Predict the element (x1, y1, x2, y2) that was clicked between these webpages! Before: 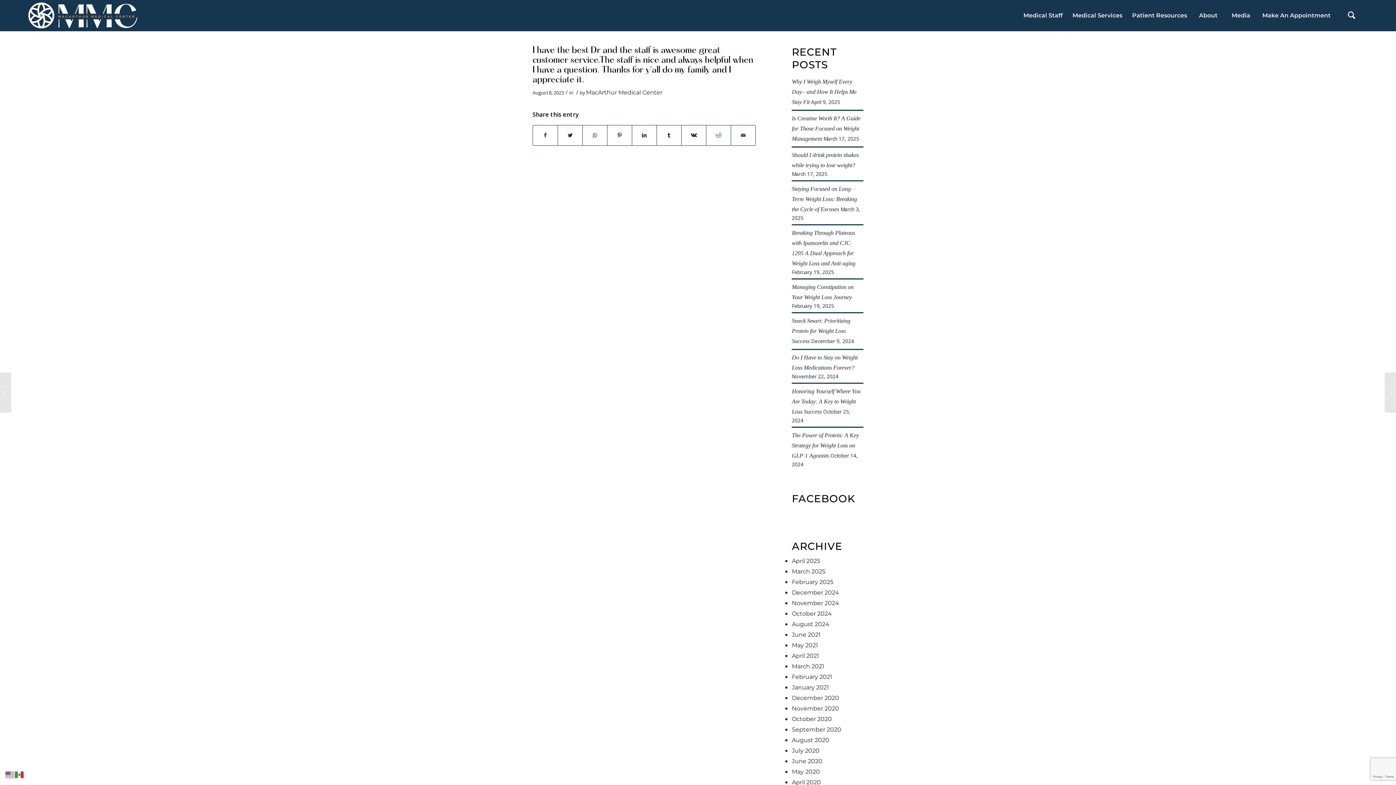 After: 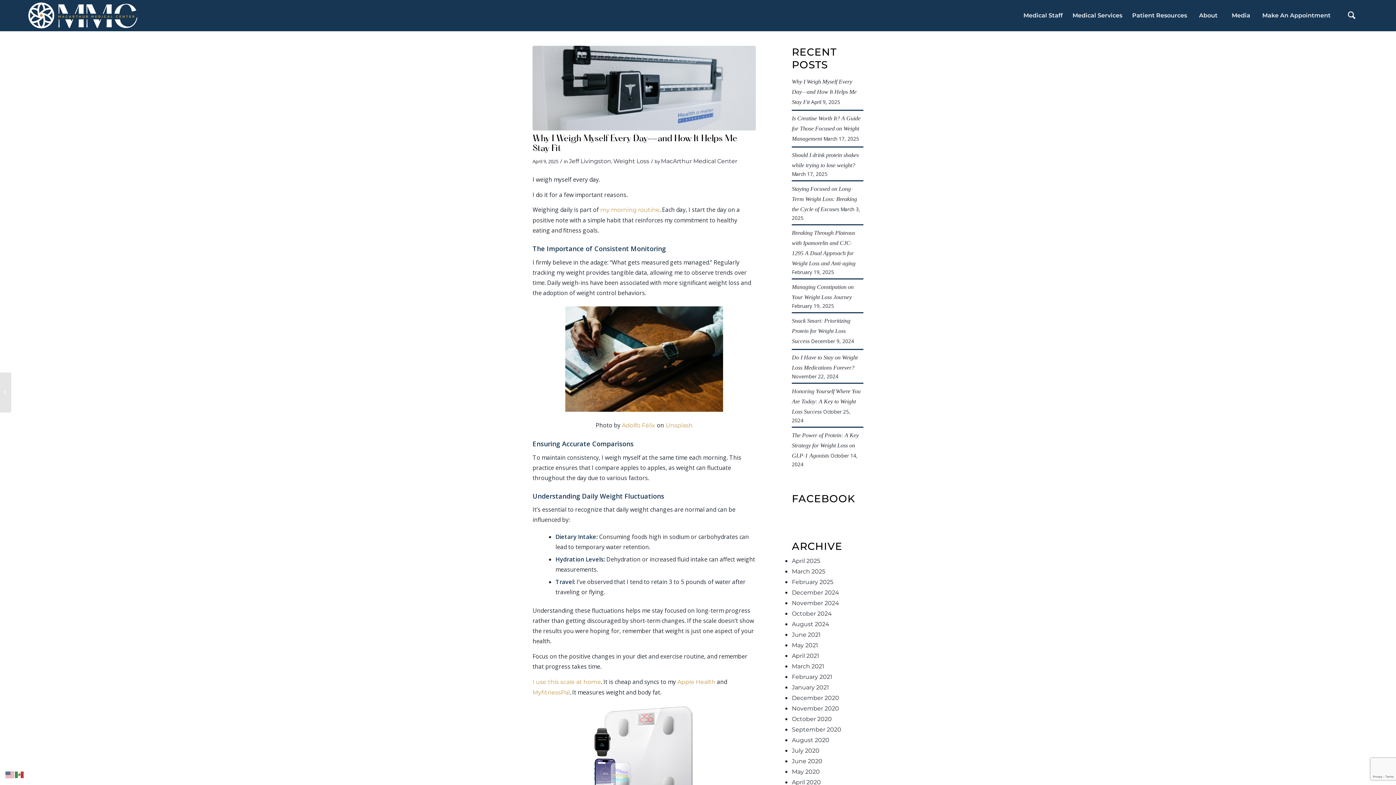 Action: bbox: (792, 78, 856, 105) label: Why I Weigh Myself Every Day—and How It Helps Me Stay Fit